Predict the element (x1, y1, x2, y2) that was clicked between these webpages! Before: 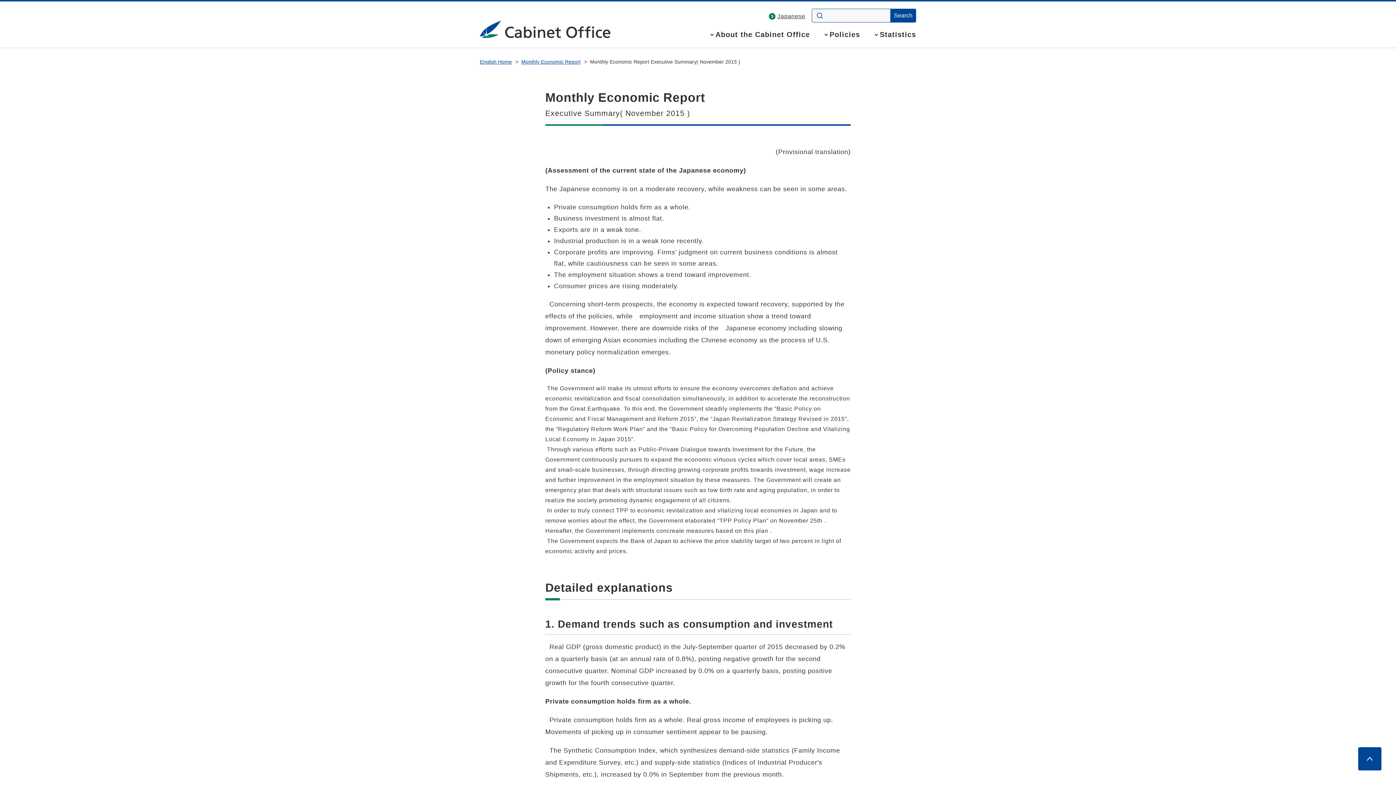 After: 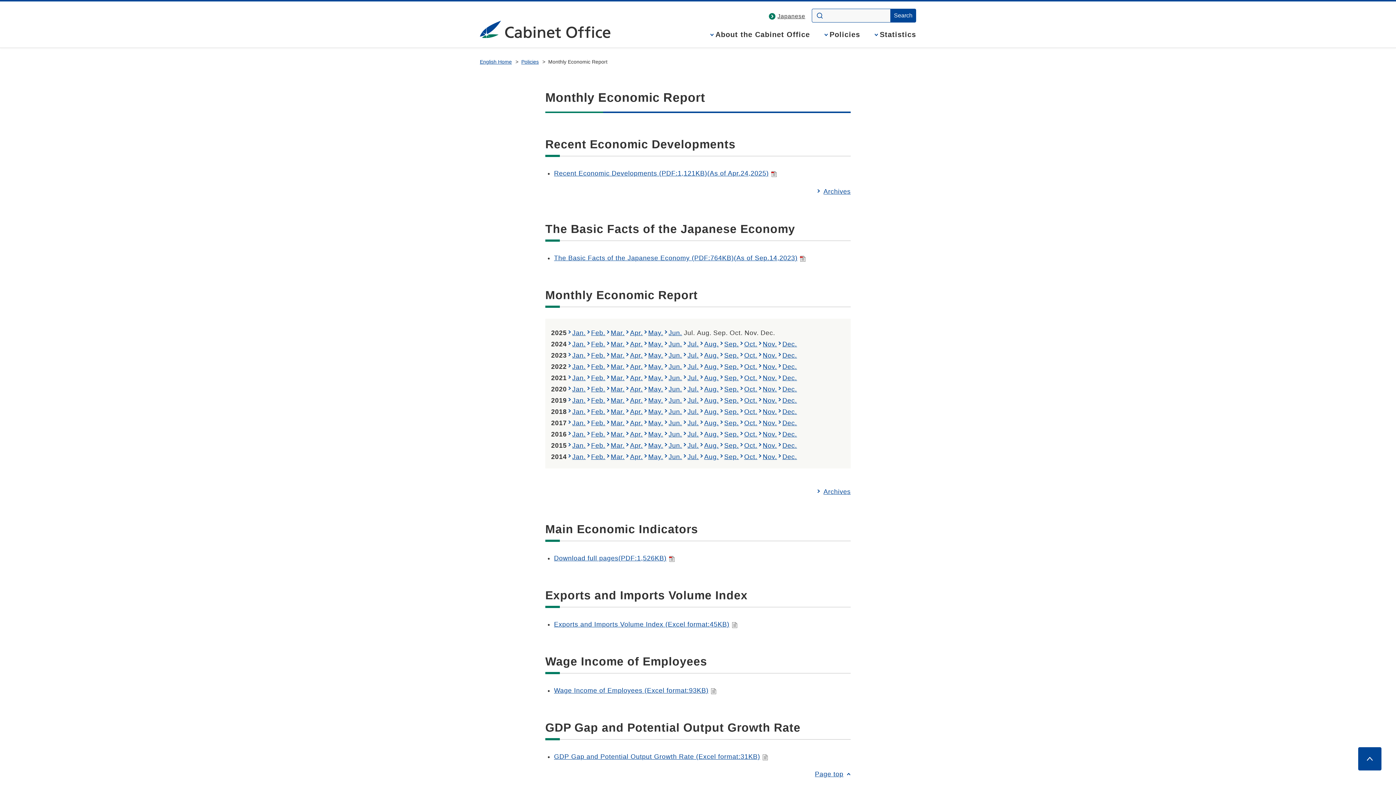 Action: bbox: (521, 58, 580, 64) label: Monthly Economic Report